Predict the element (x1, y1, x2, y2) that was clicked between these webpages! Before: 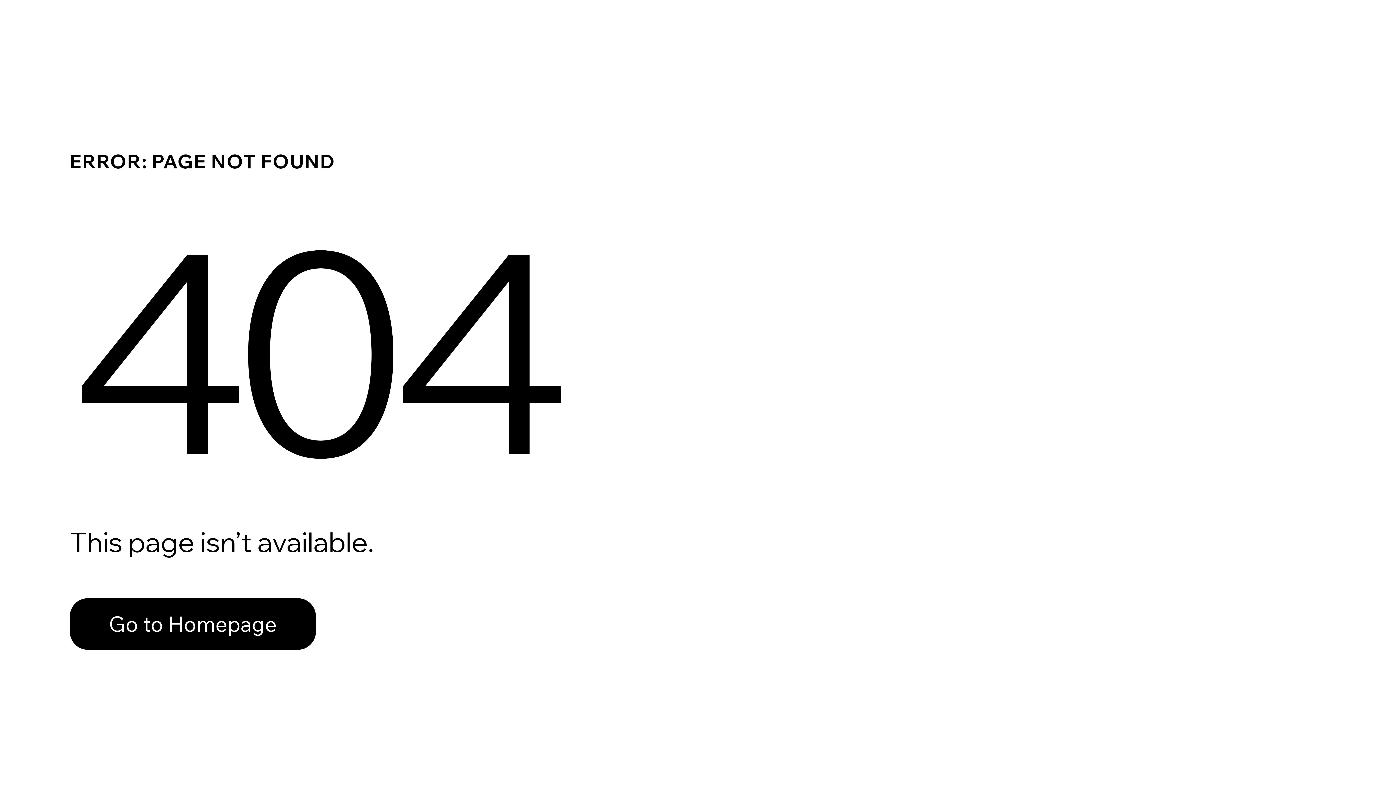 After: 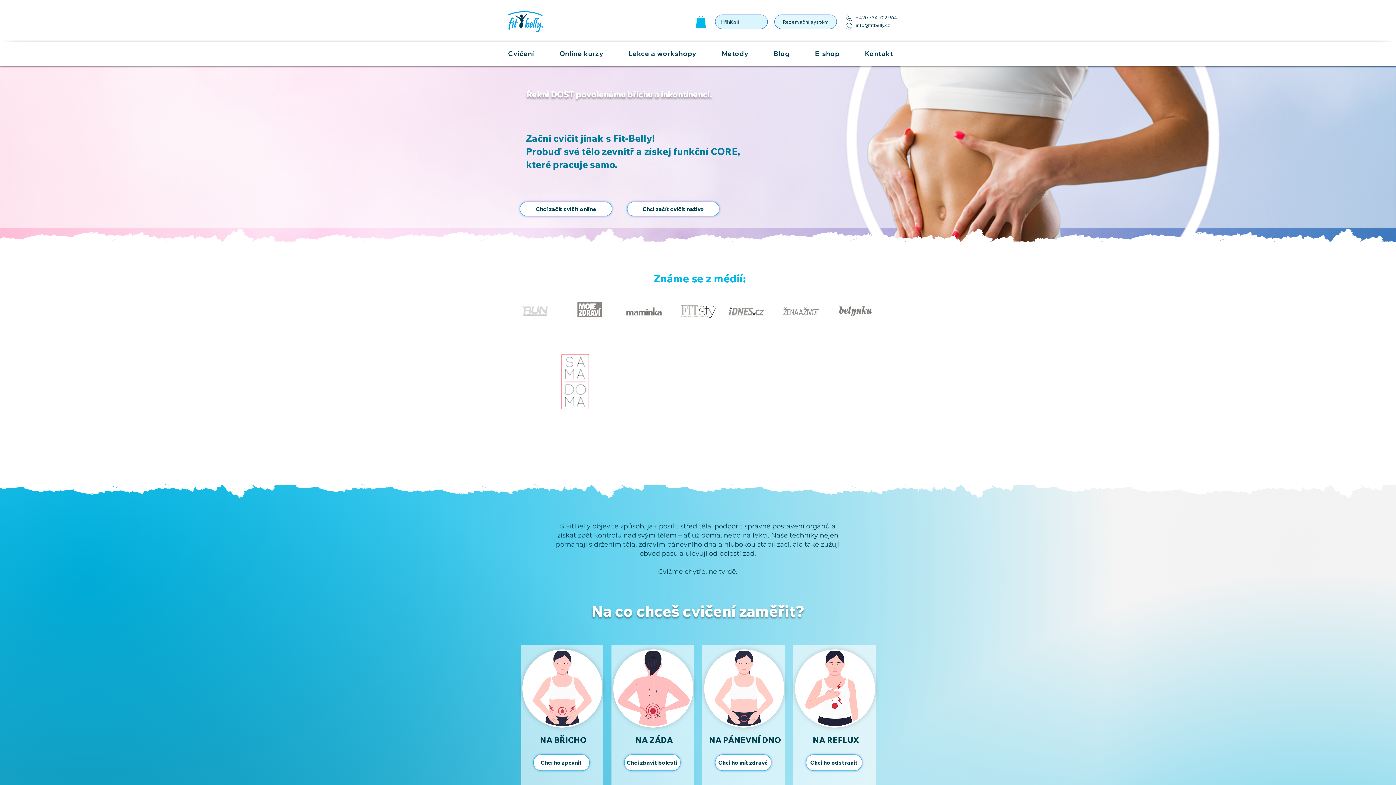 Action: bbox: (69, 598, 316, 650) label: Go to Homepage